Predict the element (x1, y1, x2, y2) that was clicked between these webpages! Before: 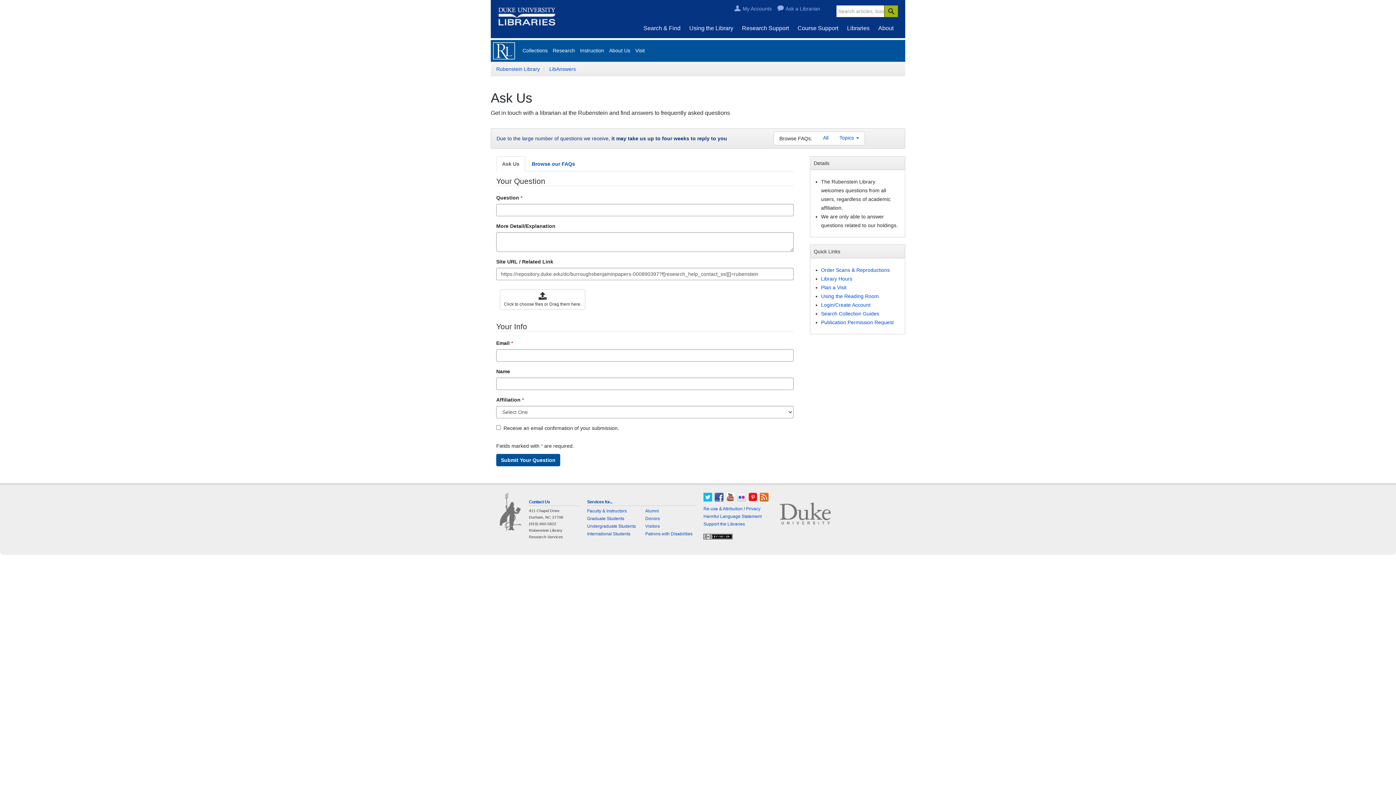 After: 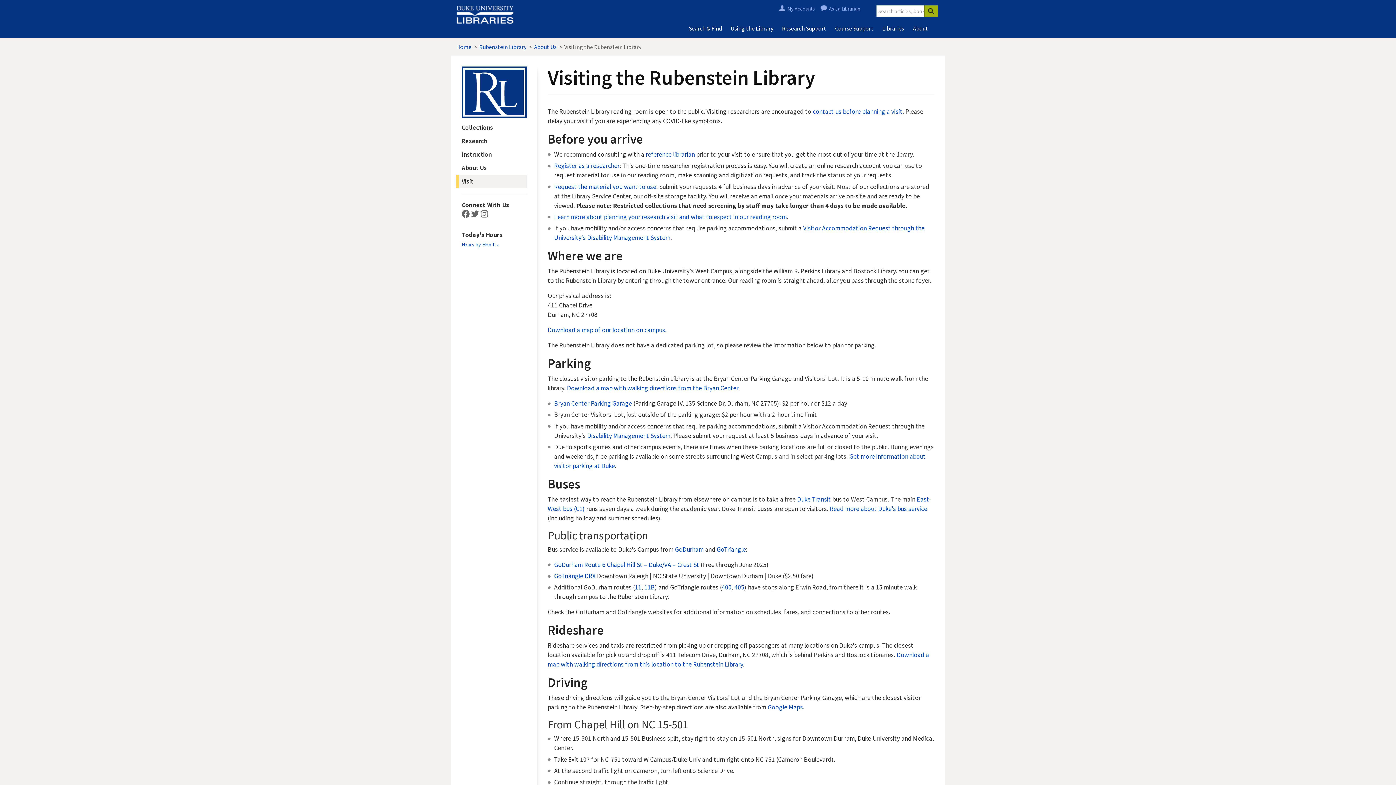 Action: bbox: (821, 284, 846, 290) label: Plan a Visit